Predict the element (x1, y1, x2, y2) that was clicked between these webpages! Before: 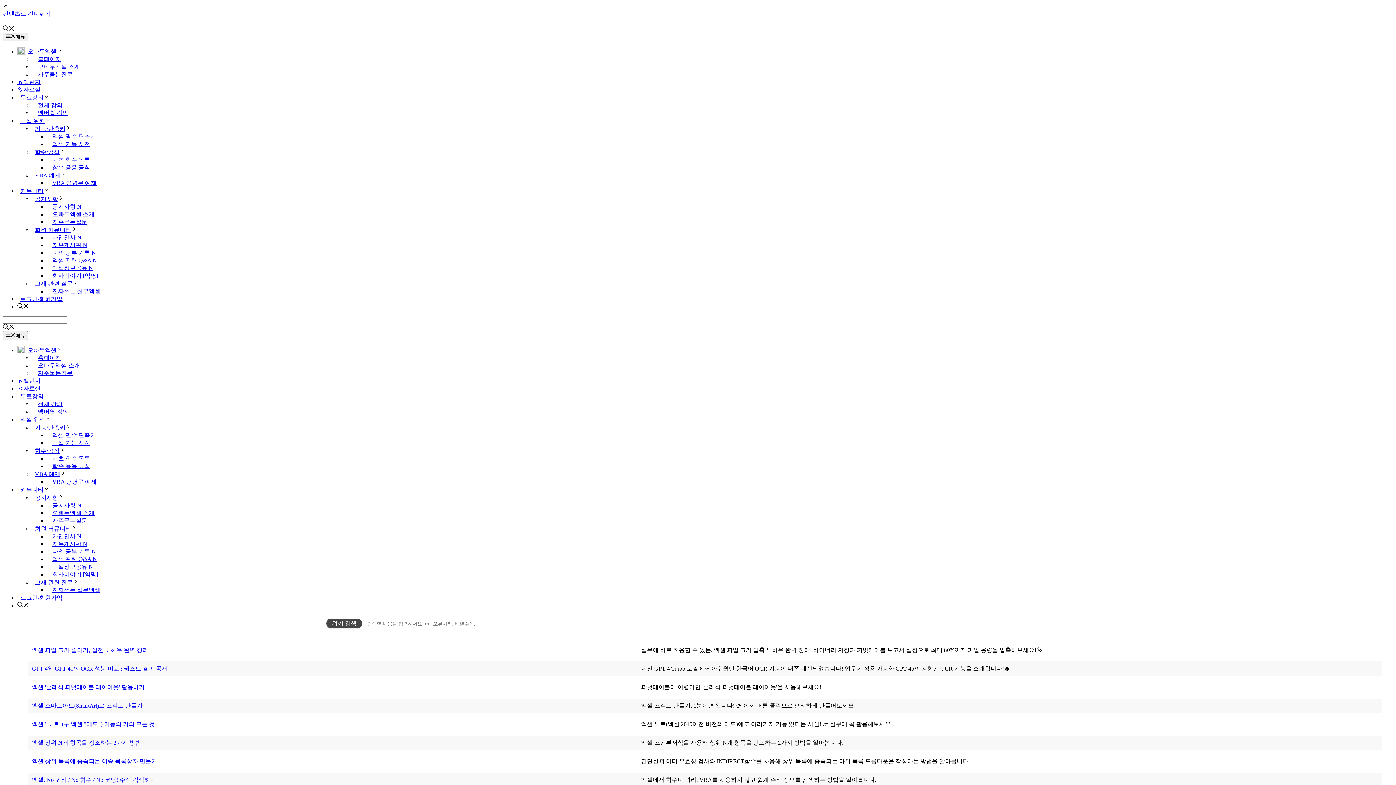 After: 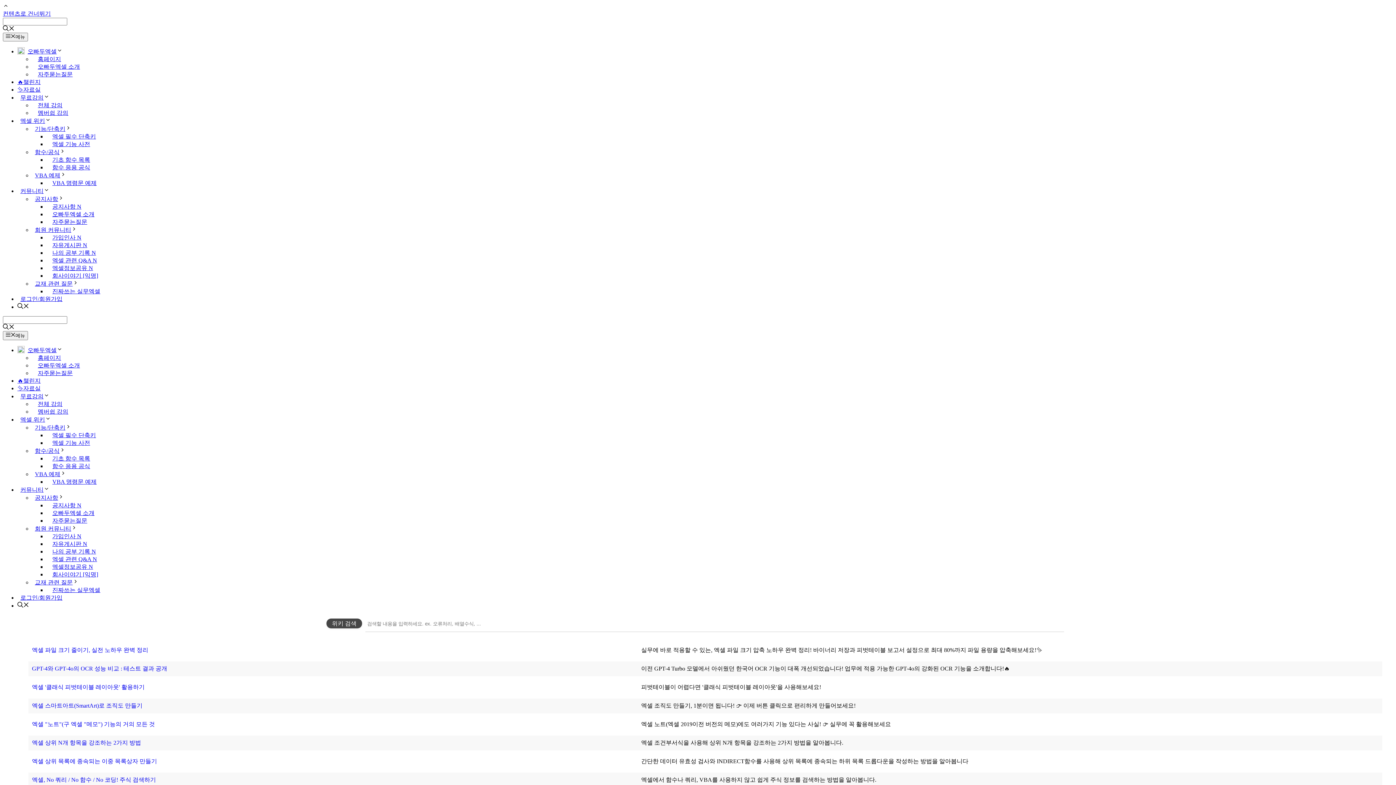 Action: label: VBA 예제 bbox: (32, 471, 66, 477)